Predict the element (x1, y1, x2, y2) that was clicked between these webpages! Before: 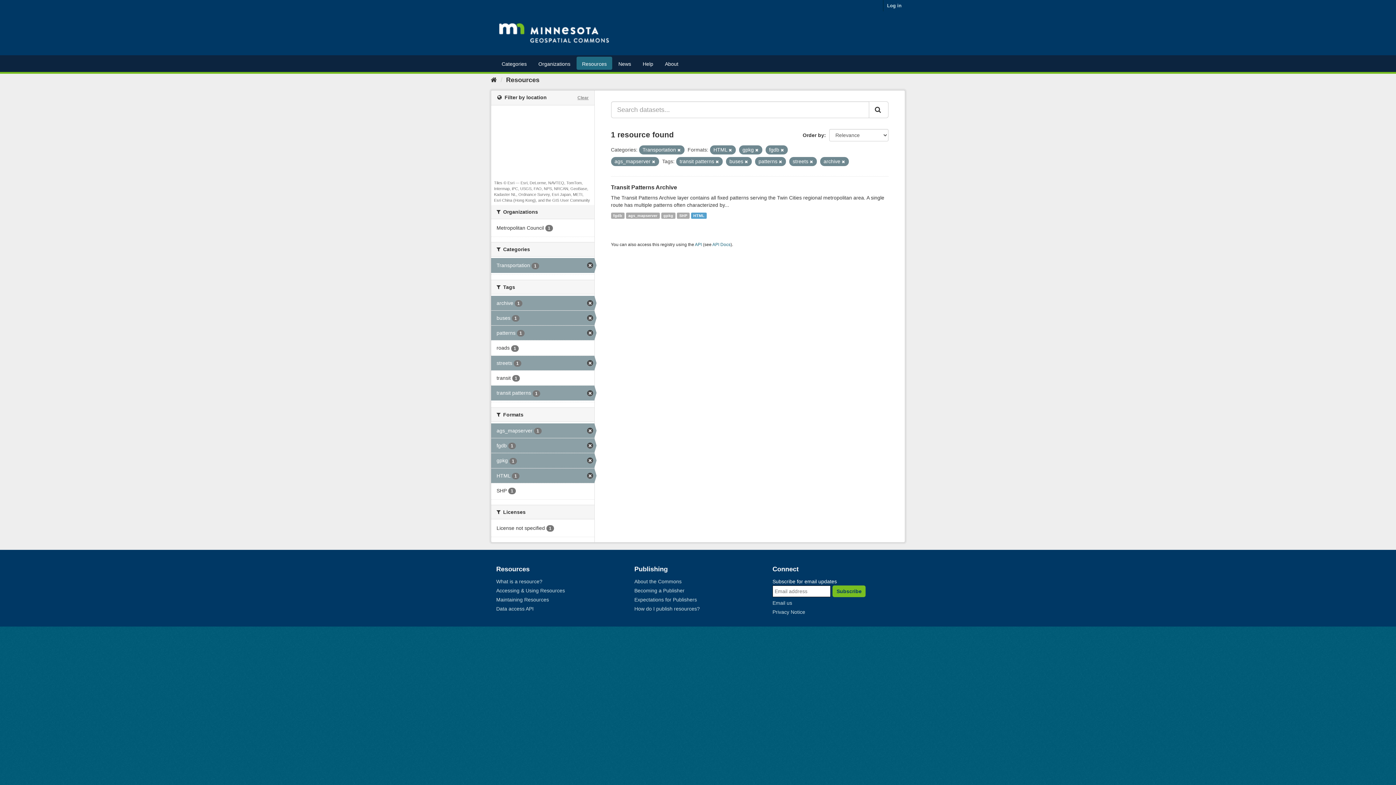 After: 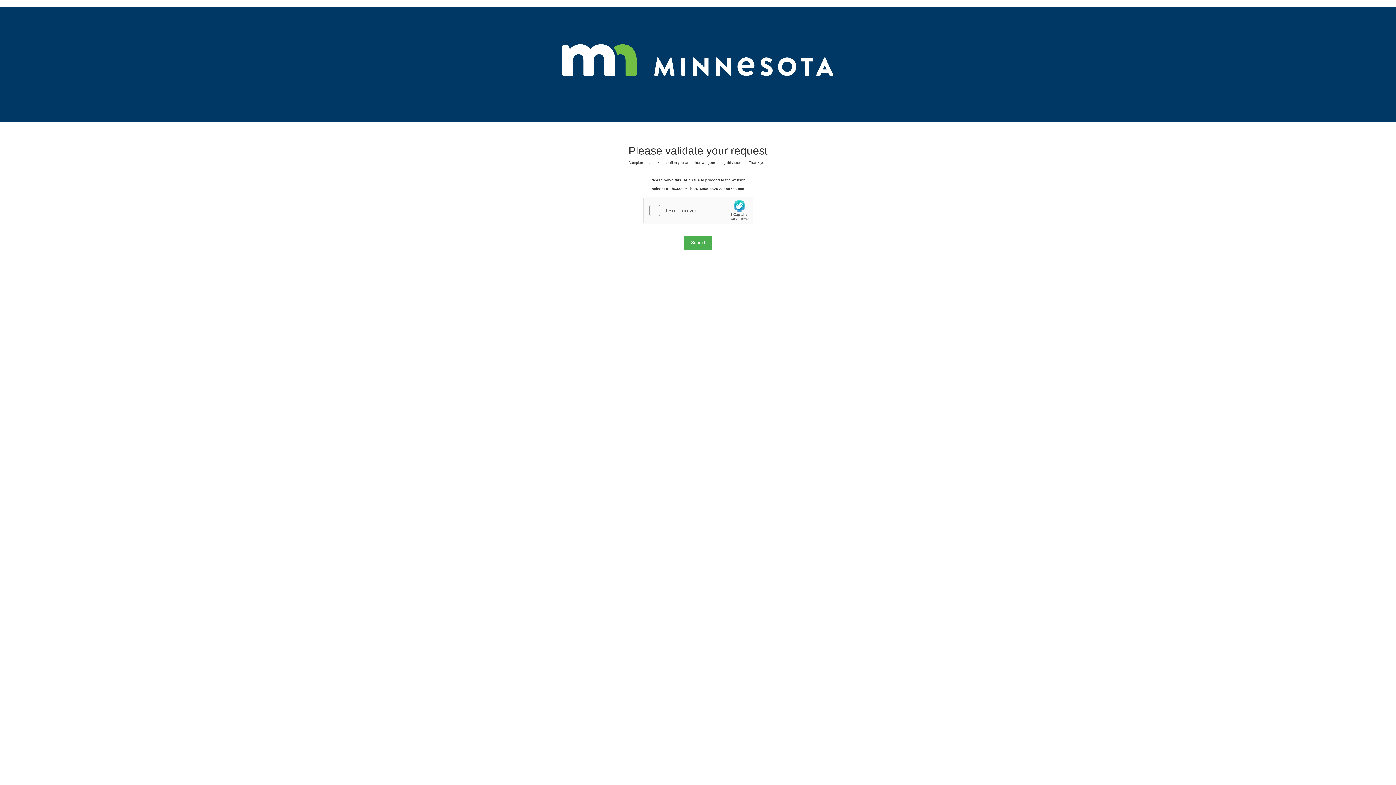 Action: label: patterns 1 bbox: (491, 325, 594, 340)